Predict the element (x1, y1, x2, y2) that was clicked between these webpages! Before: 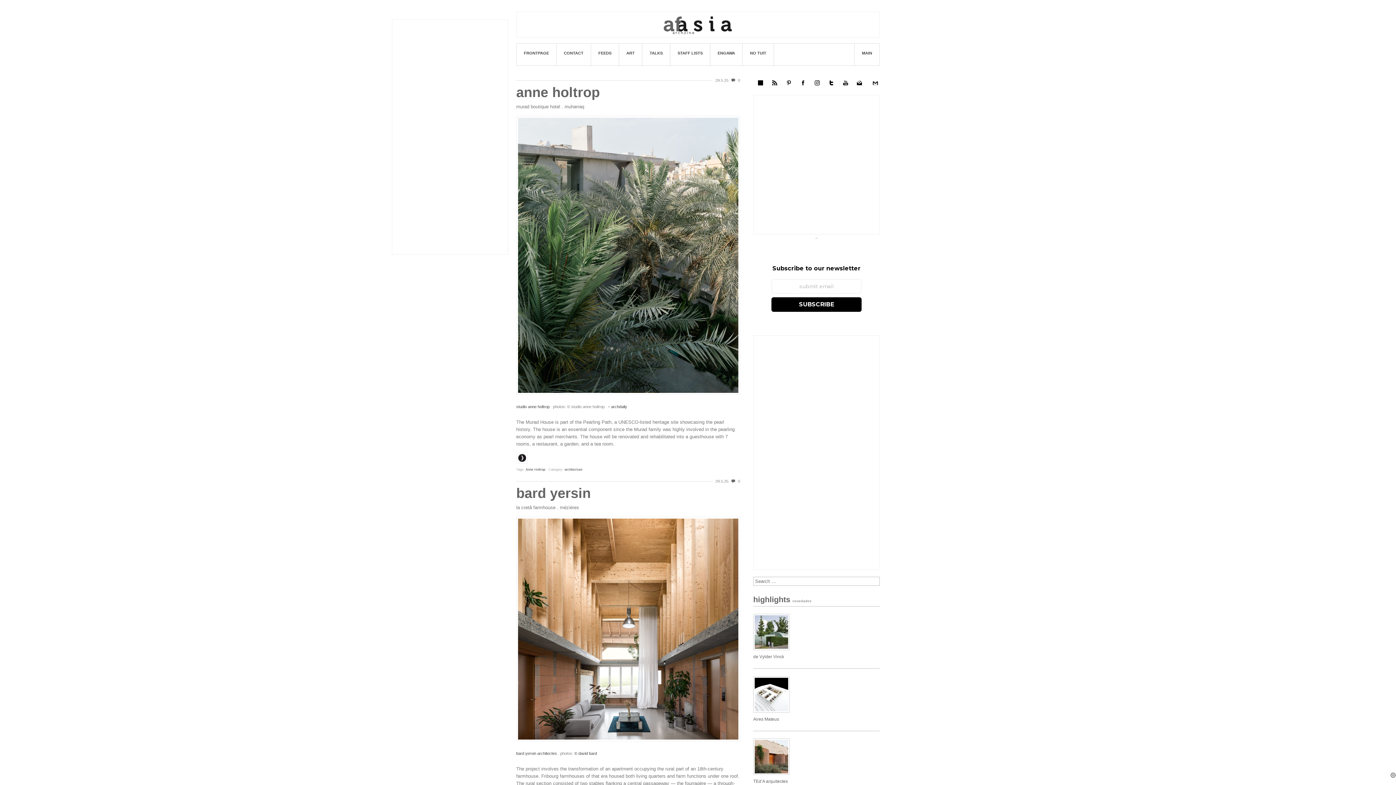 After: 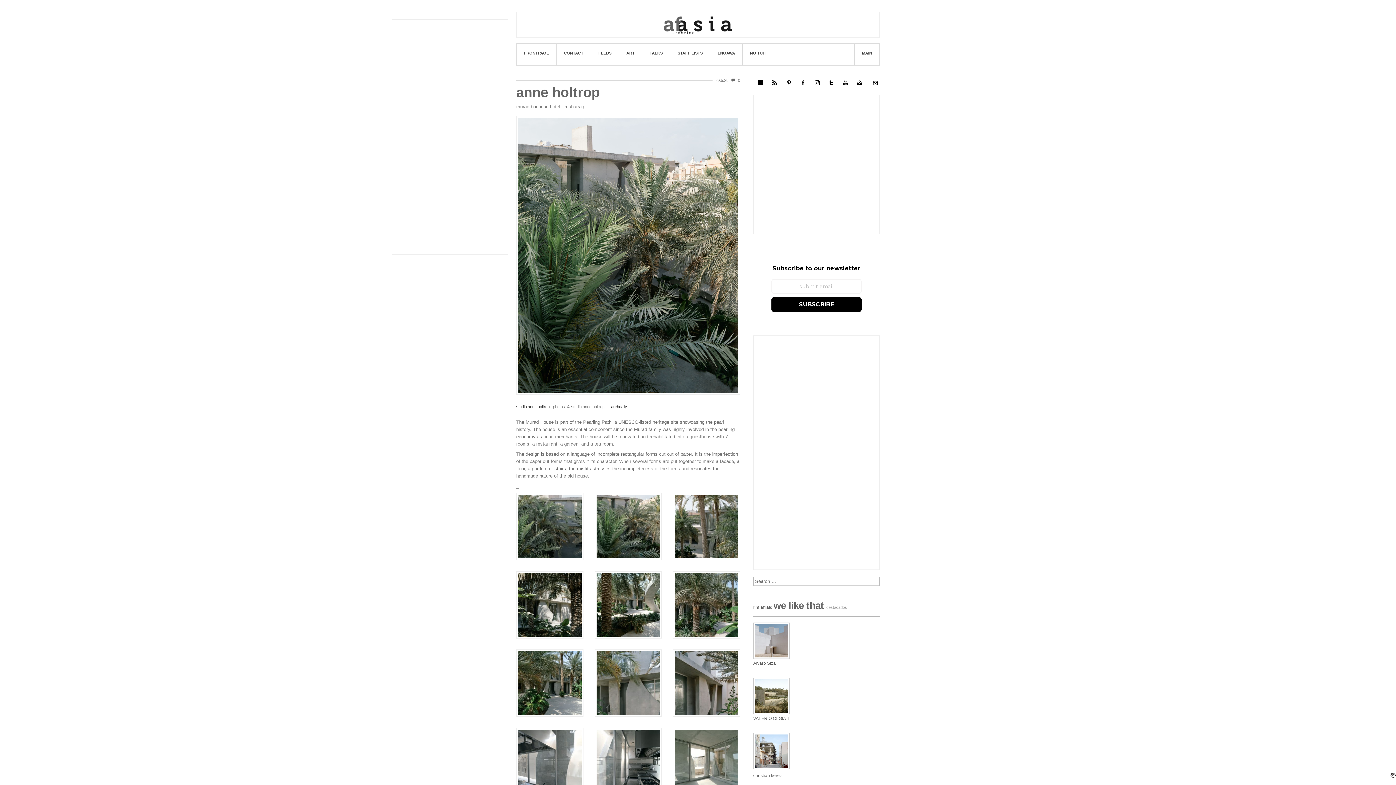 Action: label: 0 bbox: (730, 78, 740, 82)